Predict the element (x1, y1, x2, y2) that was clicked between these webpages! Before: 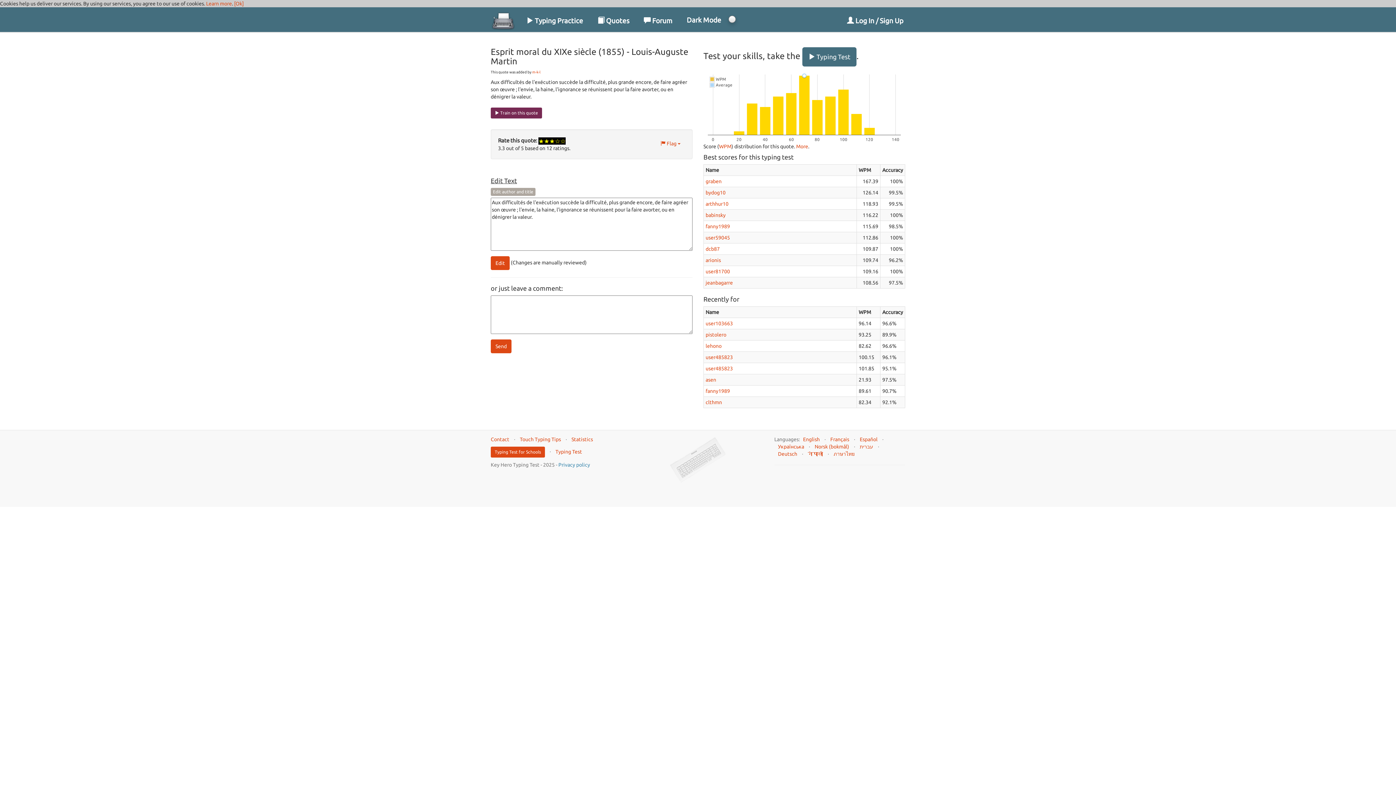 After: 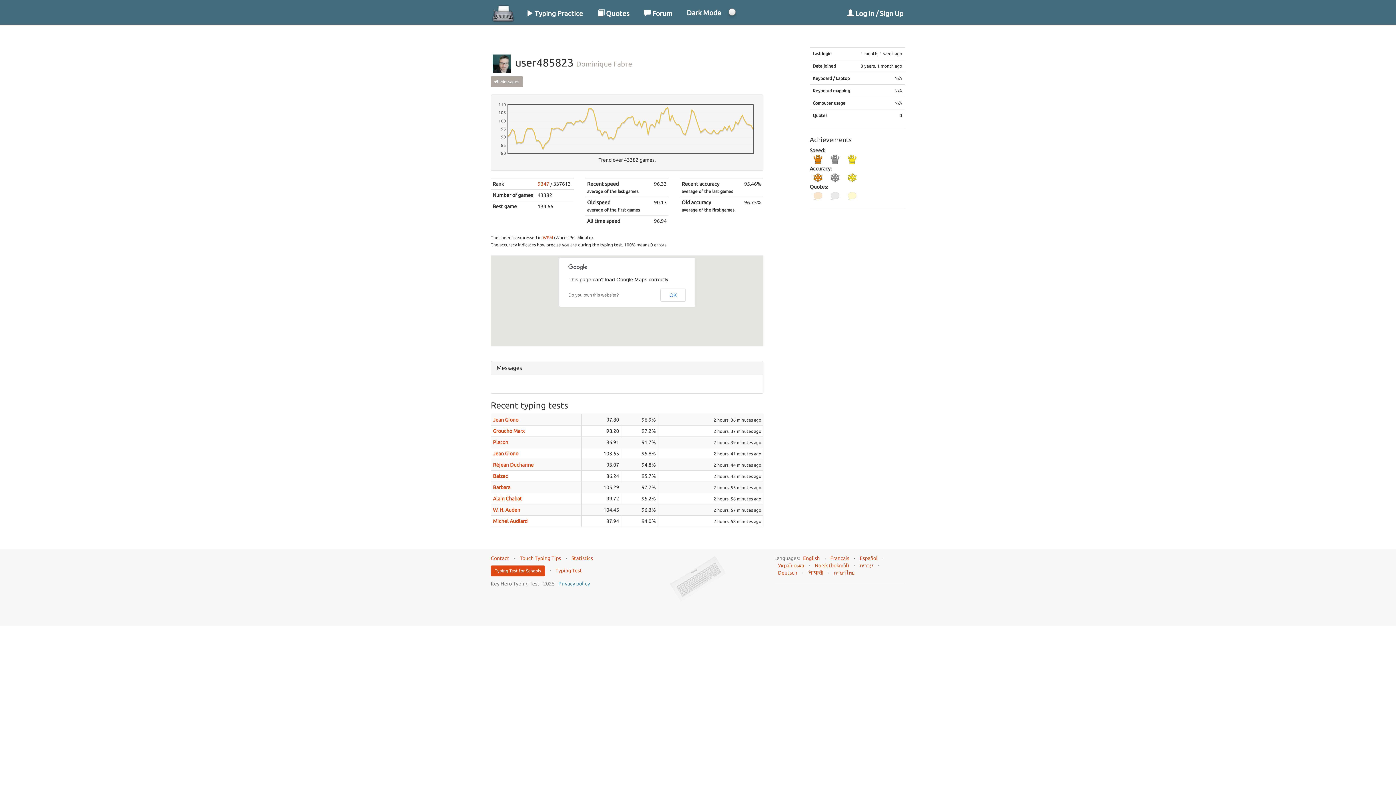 Action: label: user485823 bbox: (705, 354, 733, 360)